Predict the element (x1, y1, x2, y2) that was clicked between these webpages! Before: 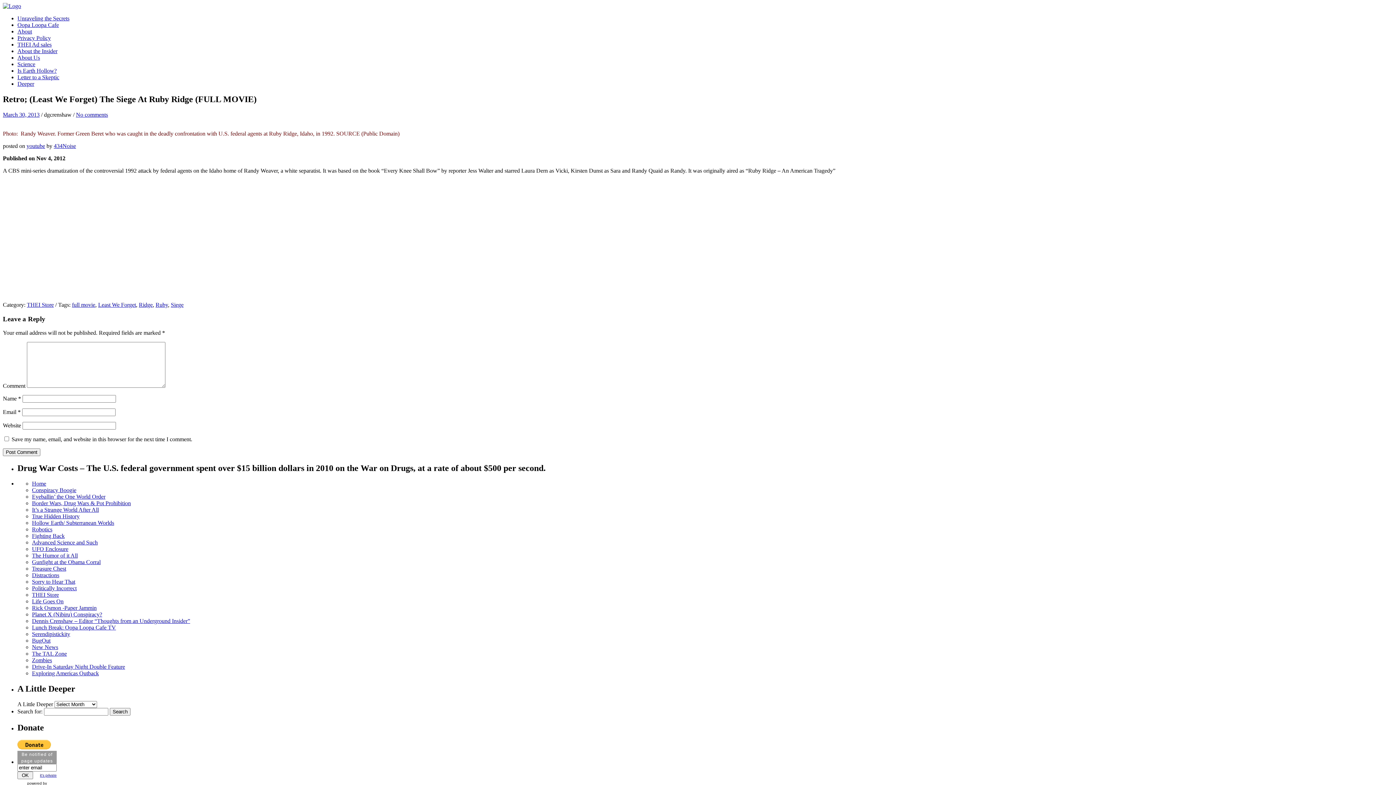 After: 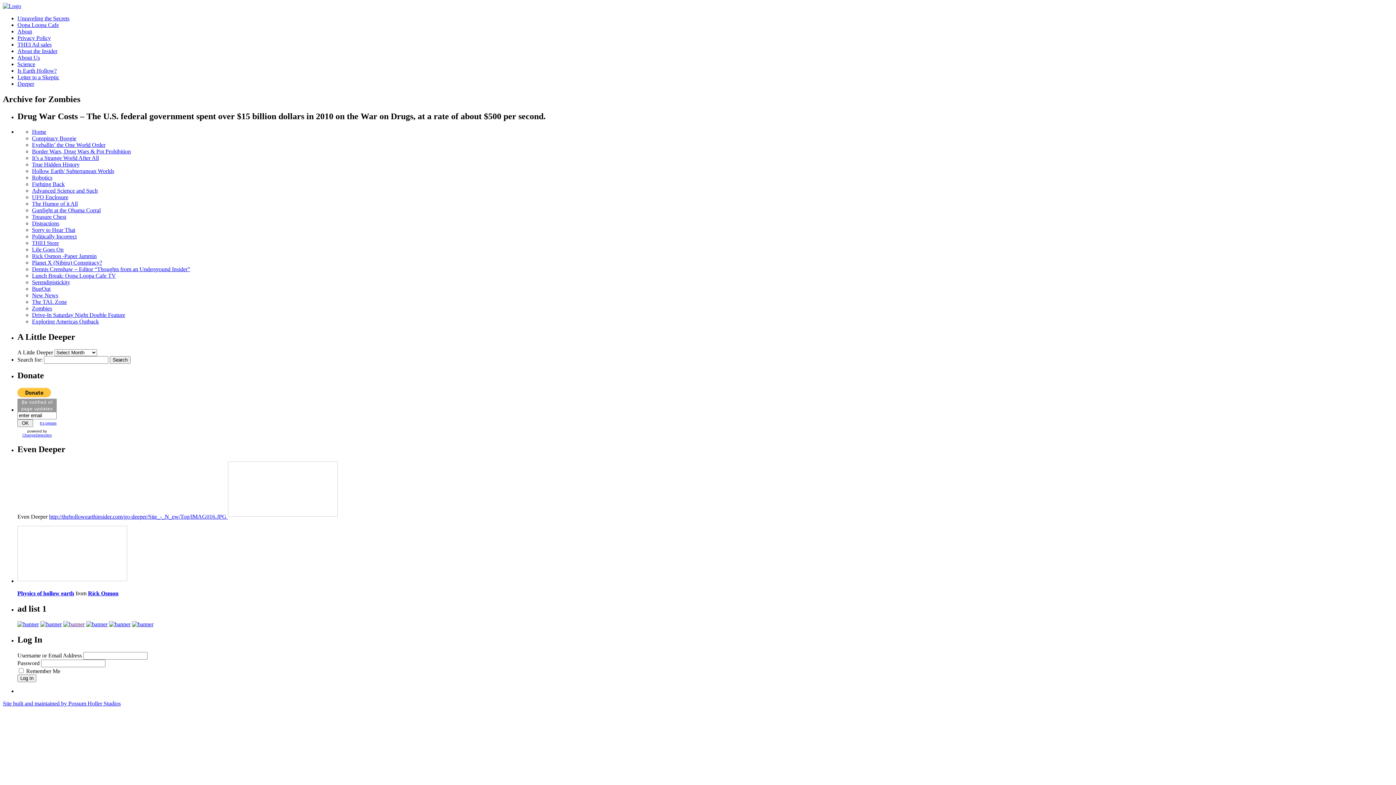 Action: bbox: (32, 657, 52, 663) label: Zombies